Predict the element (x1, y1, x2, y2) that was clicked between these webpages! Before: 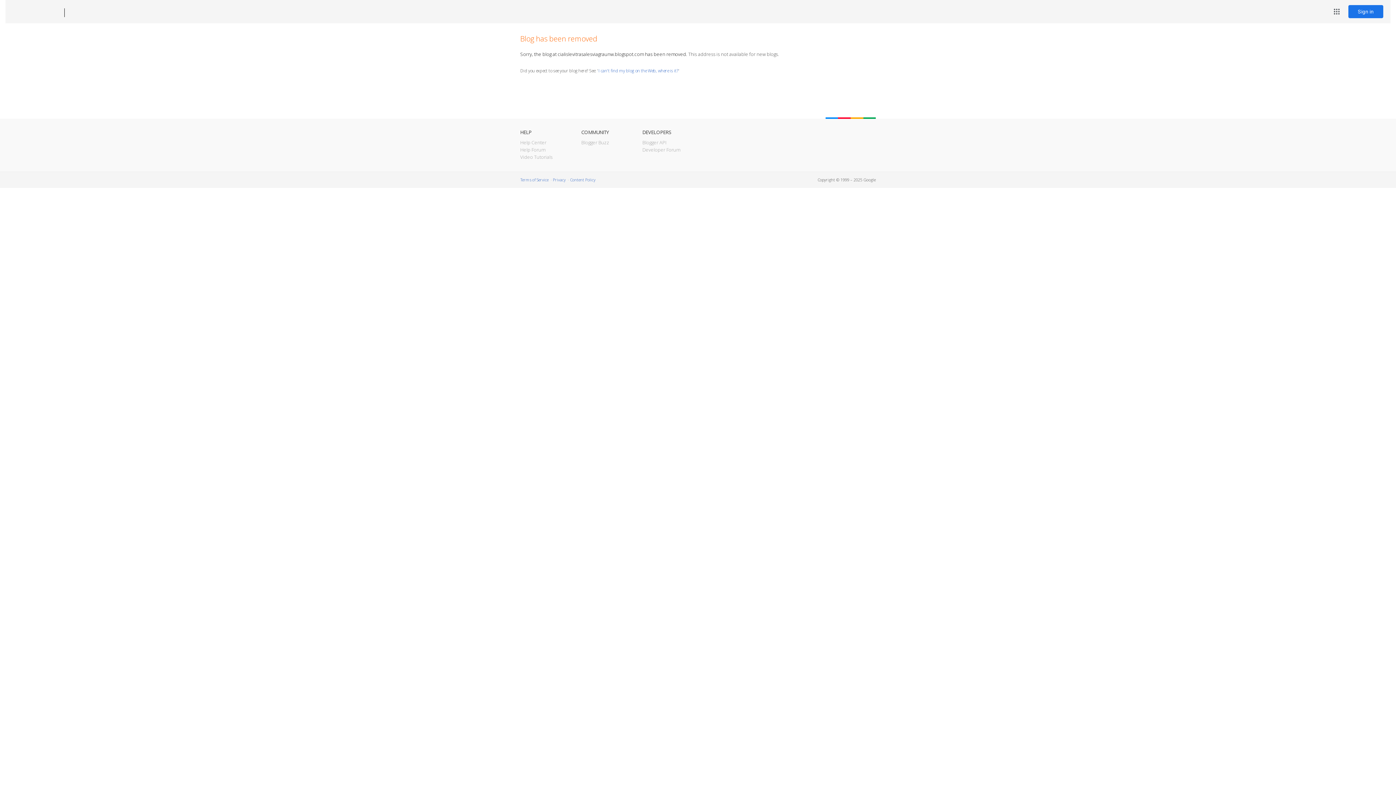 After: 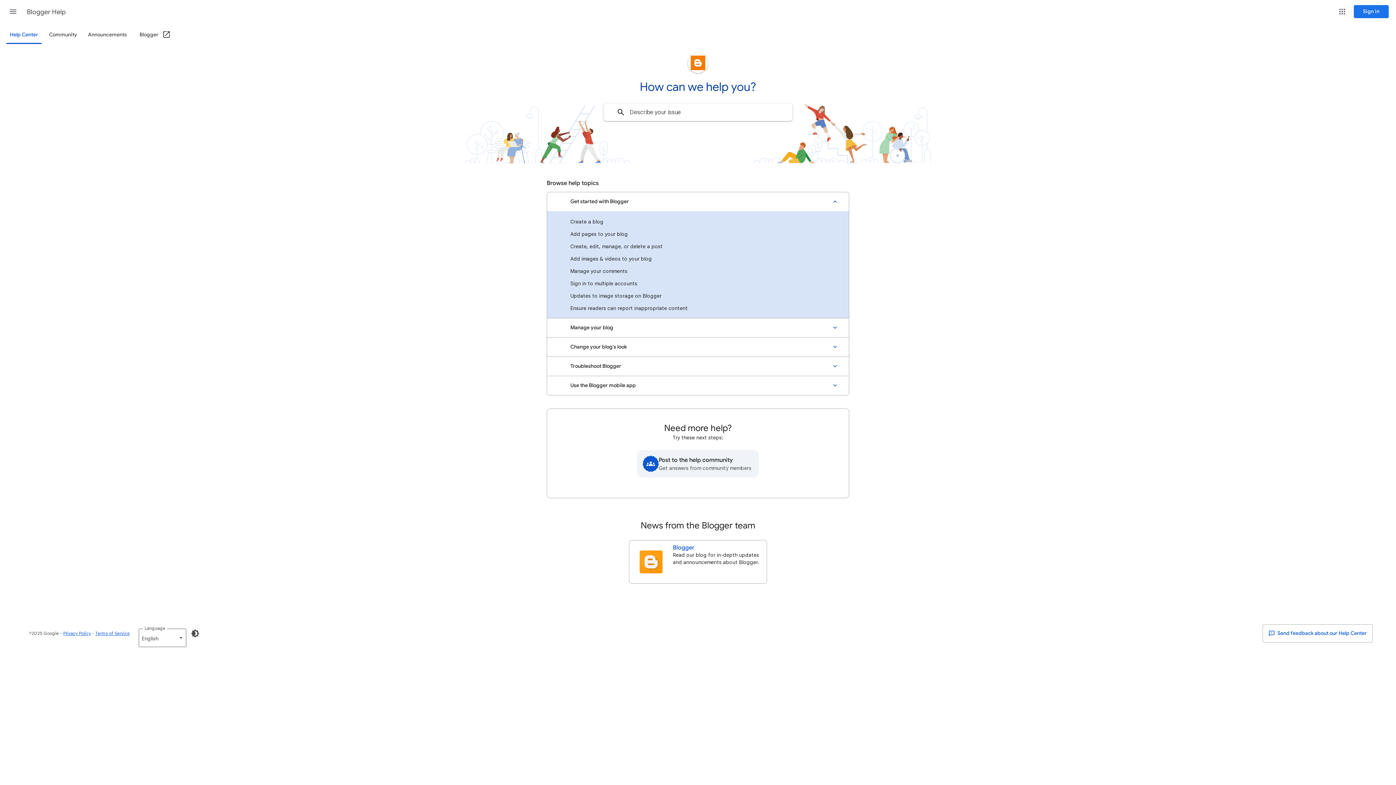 Action: bbox: (520, 139, 546, 145) label: Help Center